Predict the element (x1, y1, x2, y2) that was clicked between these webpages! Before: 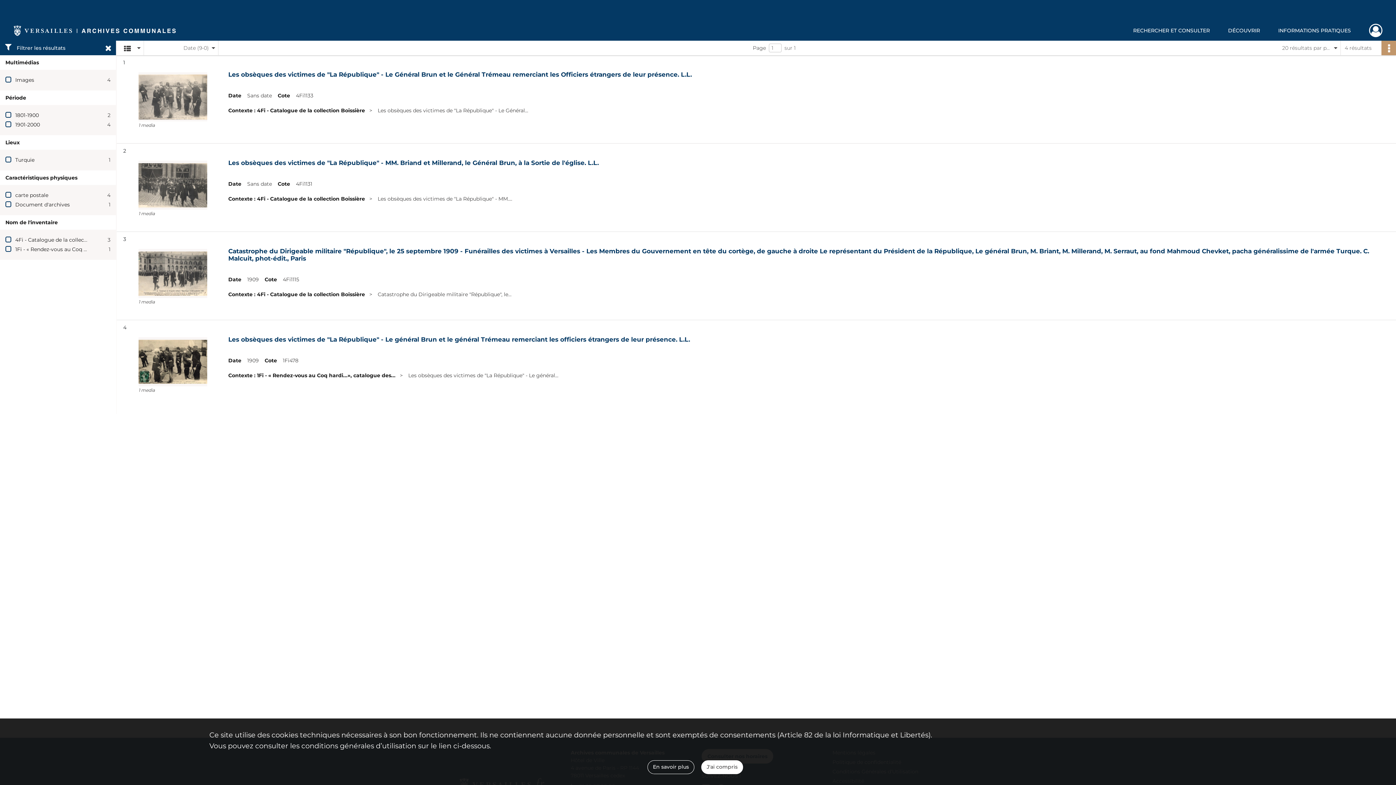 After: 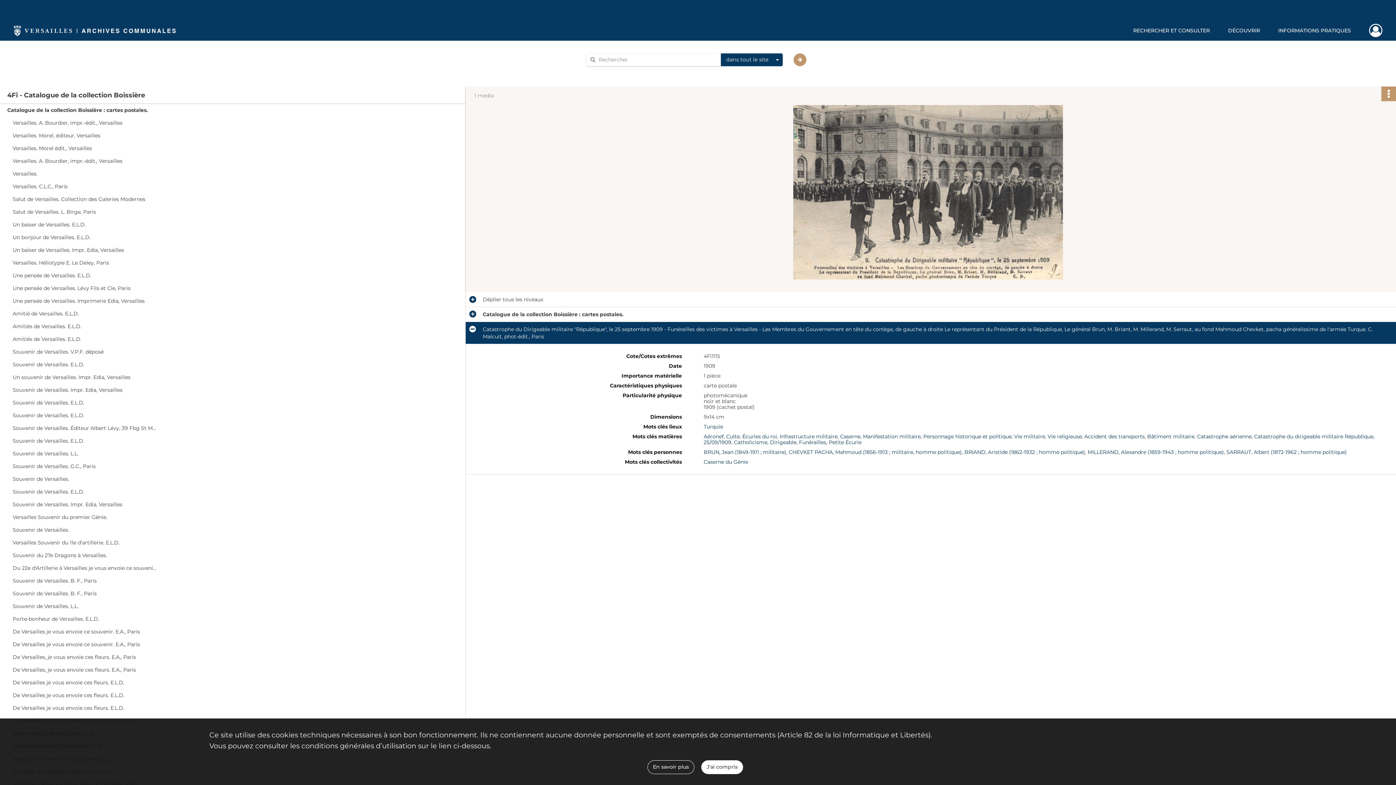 Action: bbox: (228, 240, 1374, 276) label: Catastrophe du Dirigeable militaire "République", le 25 septembre 1909 - Funérailles des victimes à Versailles - Les Membres du Gouvernement en tête du cortège, de gauche à droite Le représentant du Président de la République, Le général Brun, M. Briant, M. Millerand, M. Serraut, au fond Mahmoud Chevket, pacha généralissime de l'armée Turque. C. Malcuit, phot-édit., Paris